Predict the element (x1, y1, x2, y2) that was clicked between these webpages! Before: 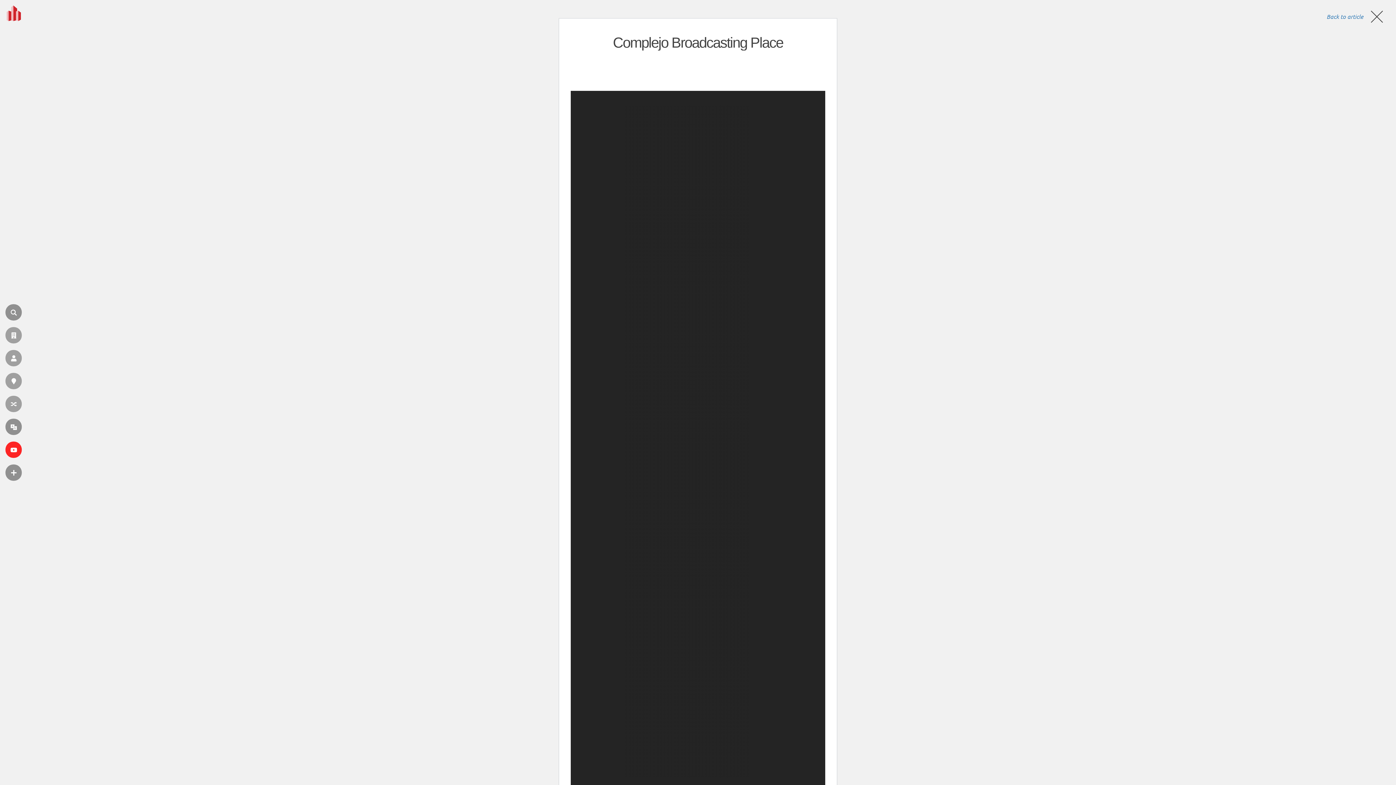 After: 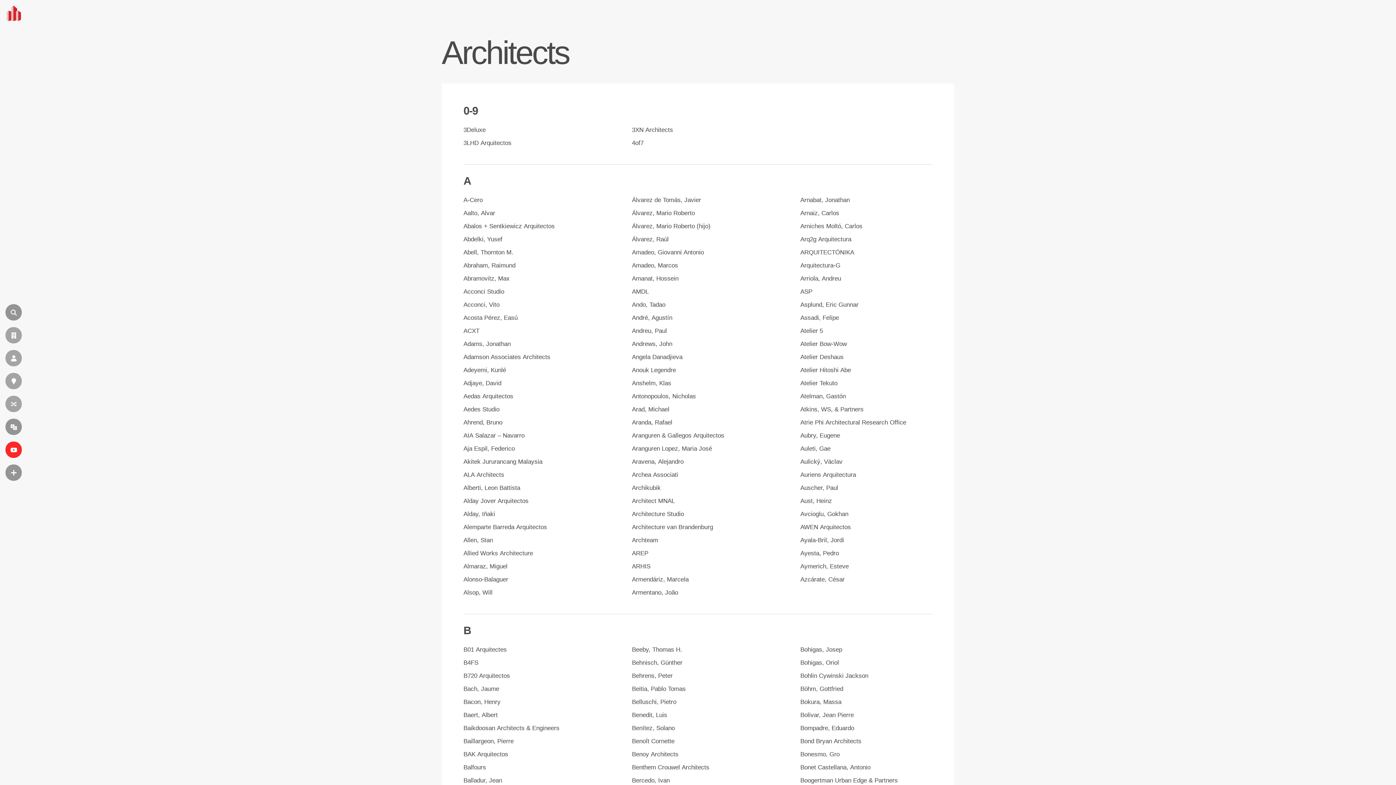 Action: bbox: (5, 350, 21, 366) label: ARQUITECTOS